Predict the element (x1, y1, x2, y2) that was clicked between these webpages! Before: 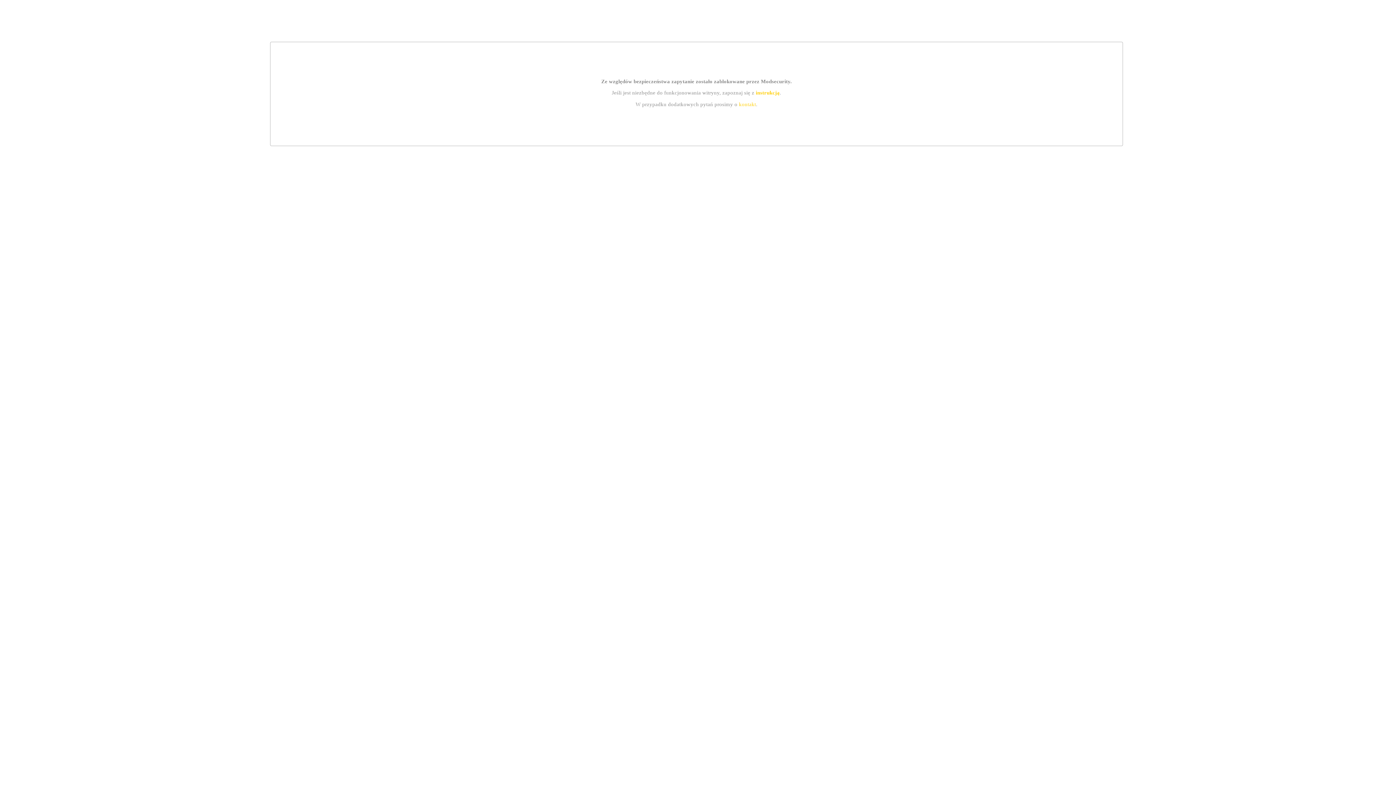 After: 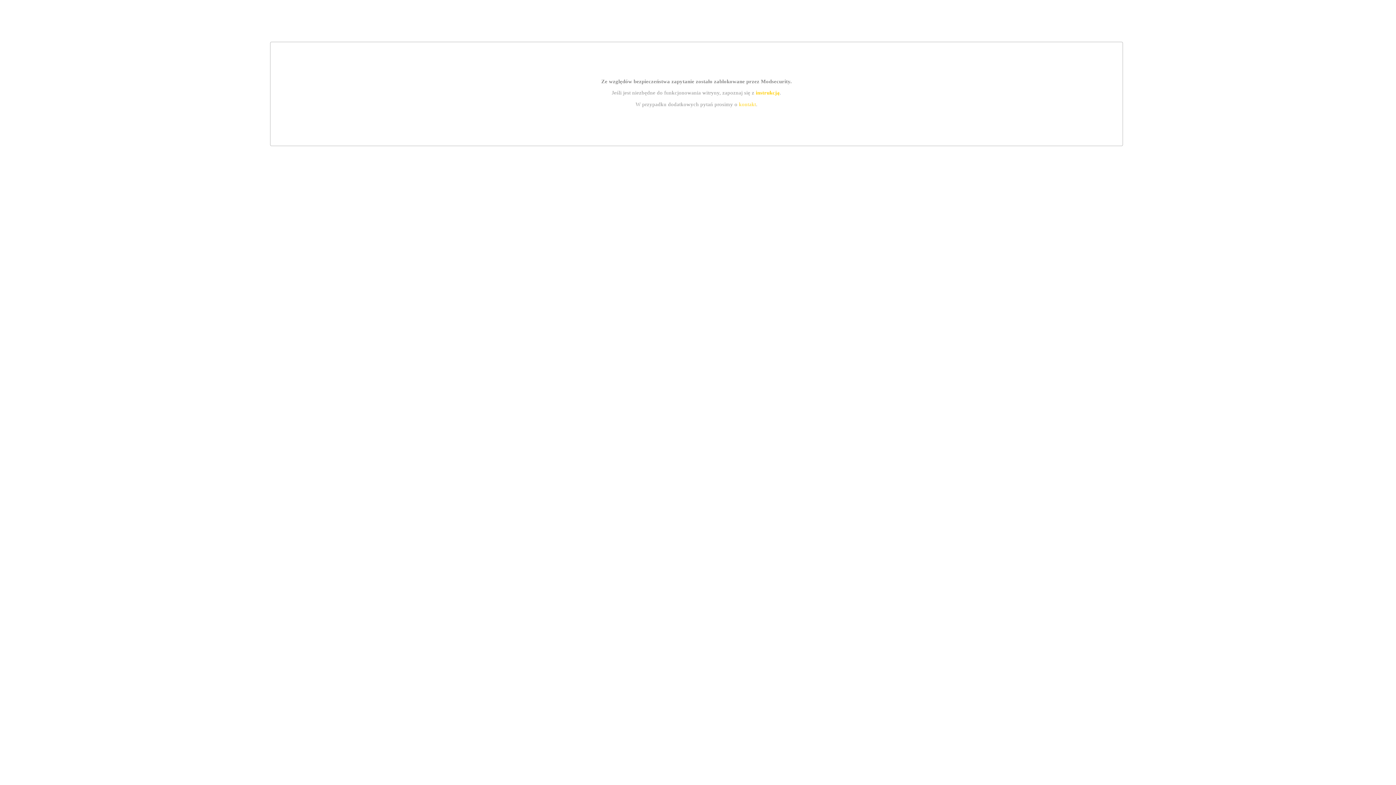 Action: label: instrukcją bbox: (755, 89, 779, 95)